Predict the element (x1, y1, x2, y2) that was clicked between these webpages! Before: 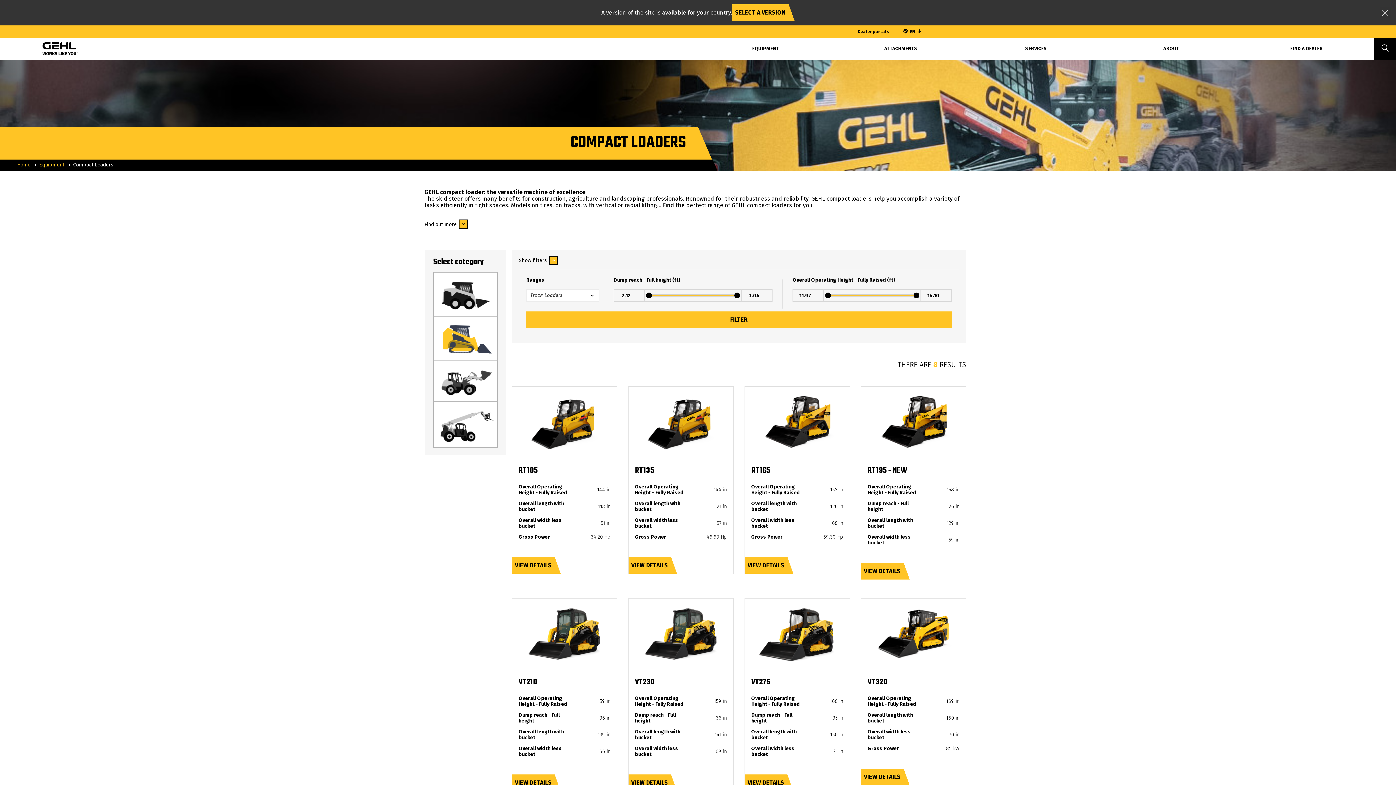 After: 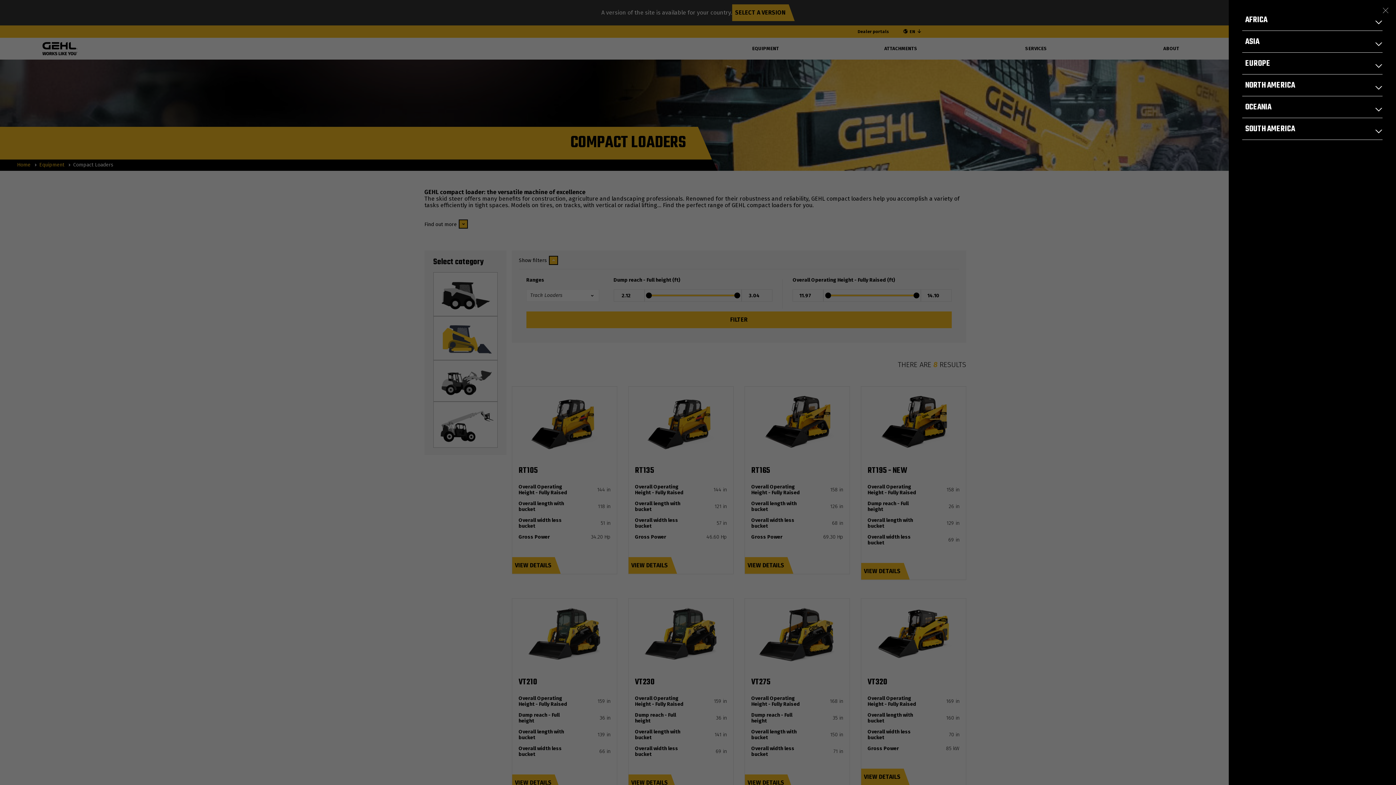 Action: label: SELECT A VERSION bbox: (732, 4, 794, 21)